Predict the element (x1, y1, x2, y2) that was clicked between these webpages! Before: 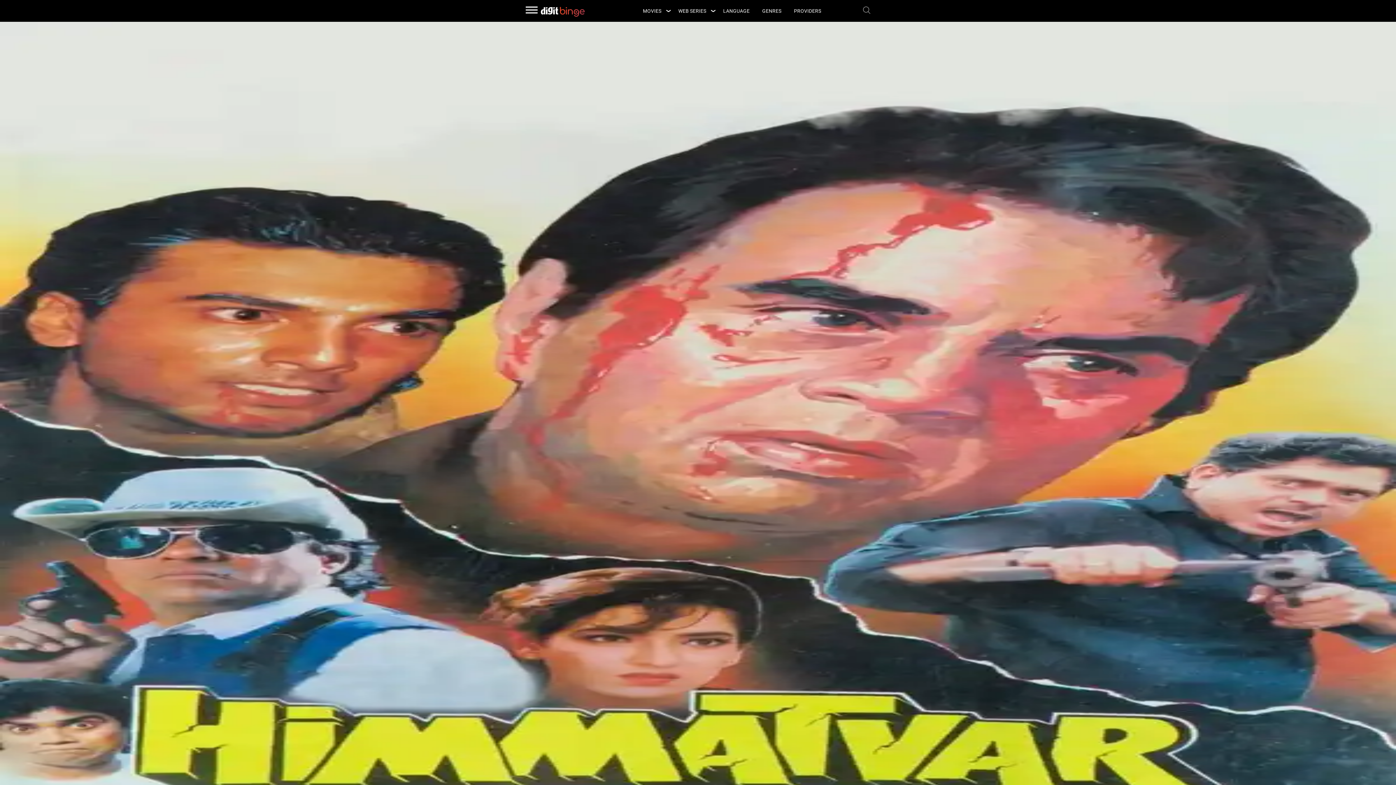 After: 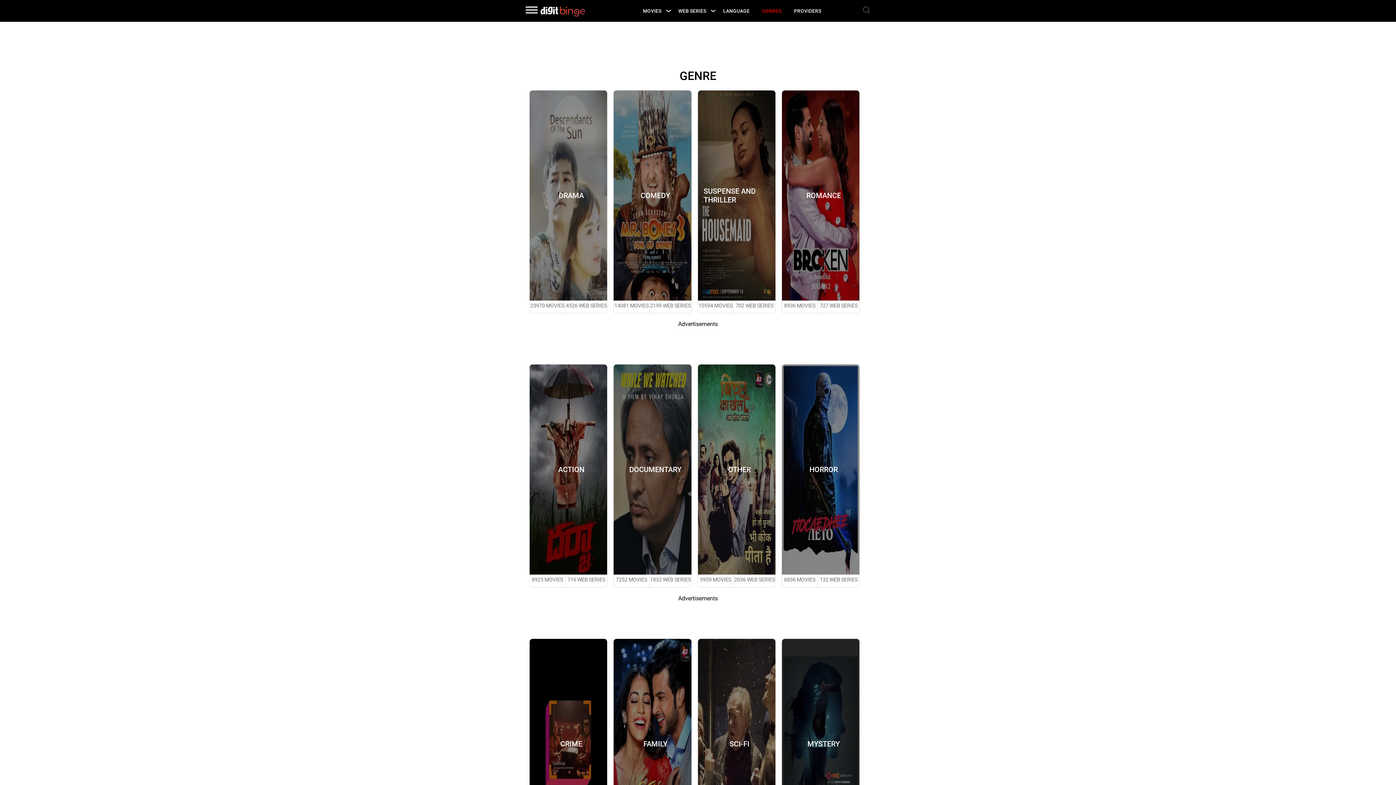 Action: bbox: (761, 8, 782, 20) label: GENRES